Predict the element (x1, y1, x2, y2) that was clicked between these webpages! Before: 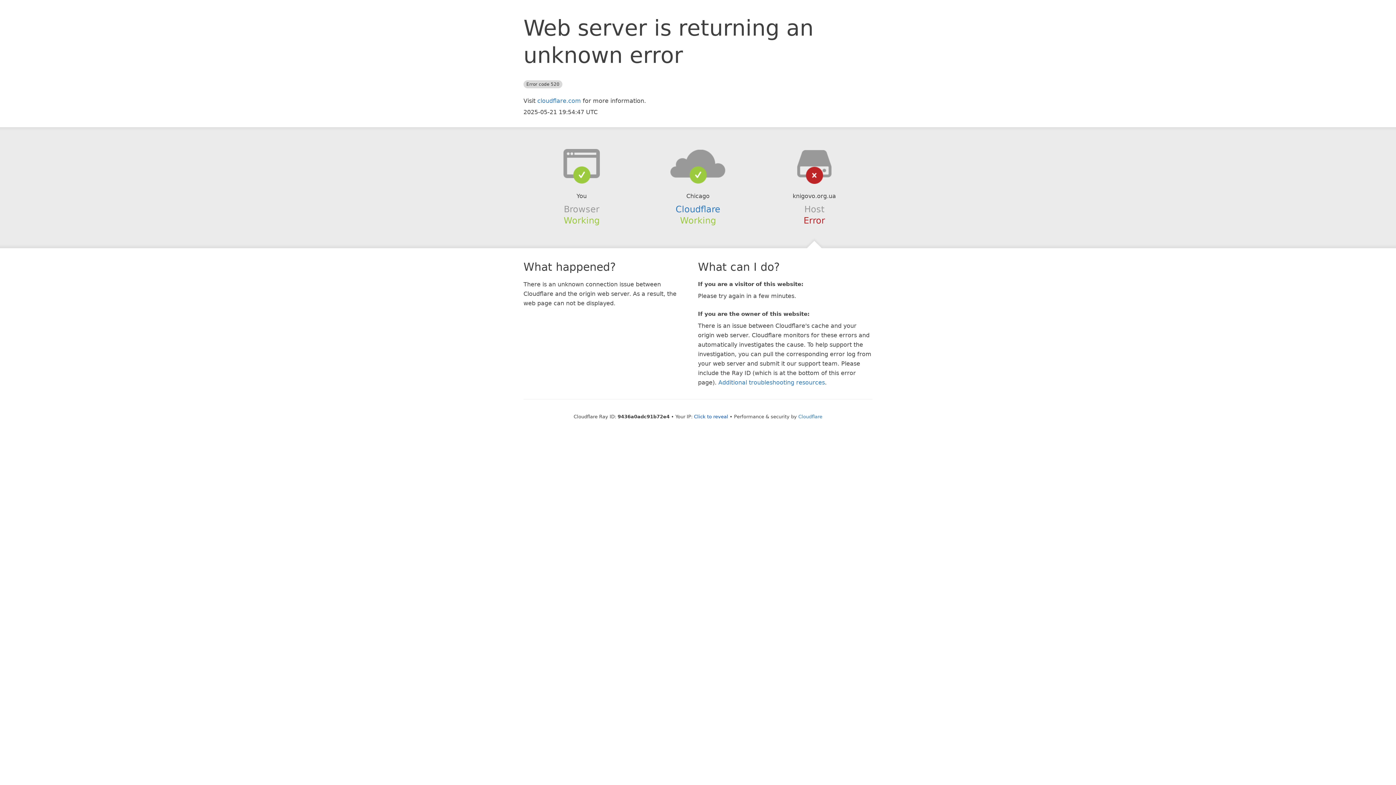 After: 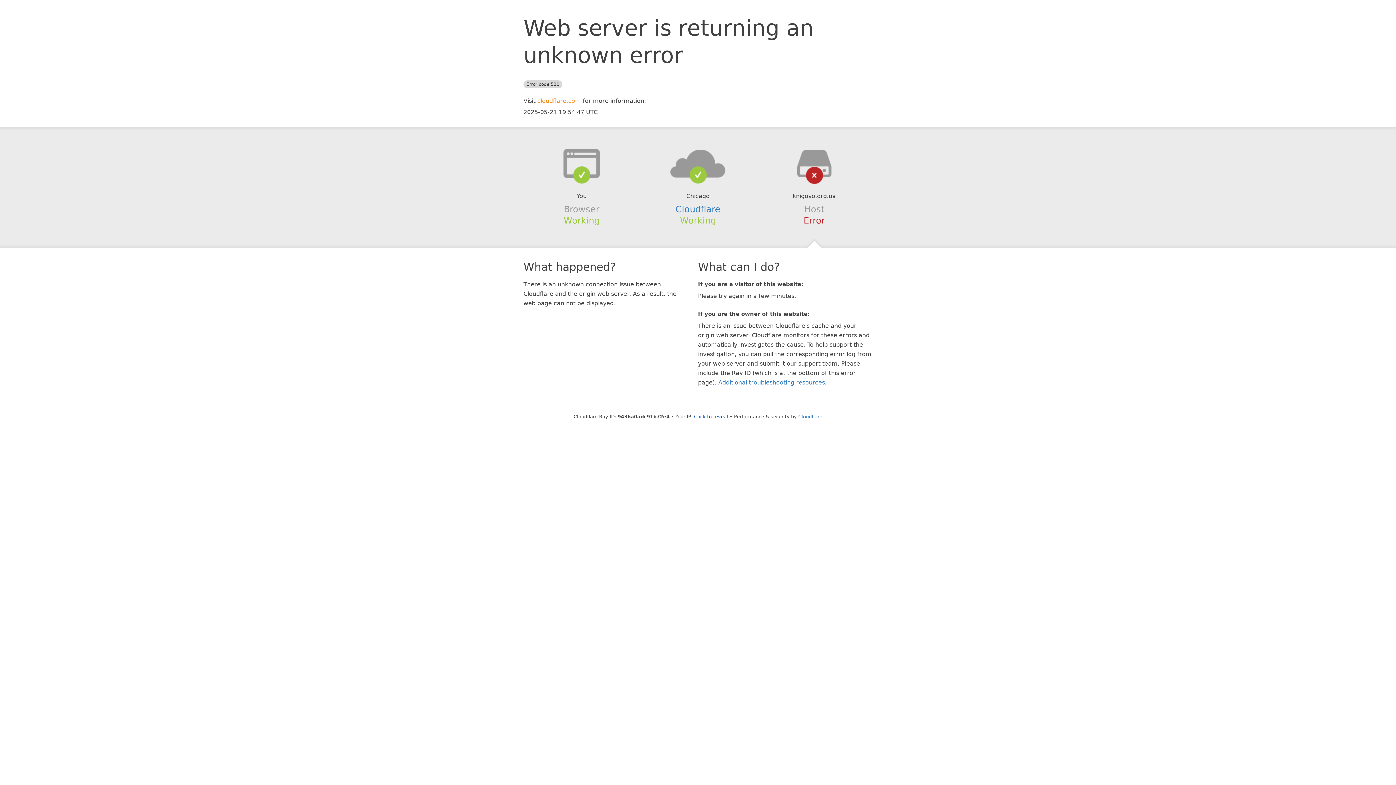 Action: label: cloudflare.com bbox: (537, 97, 581, 104)